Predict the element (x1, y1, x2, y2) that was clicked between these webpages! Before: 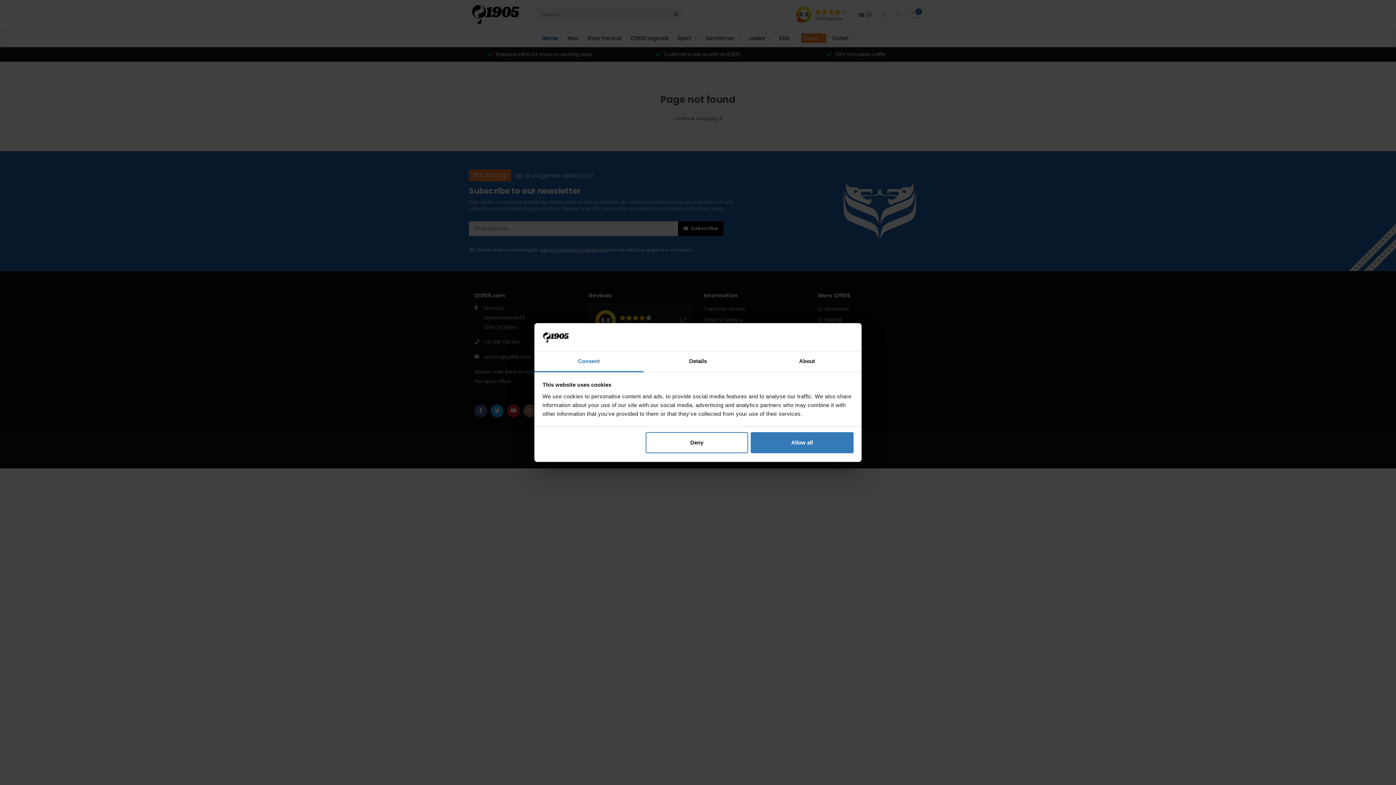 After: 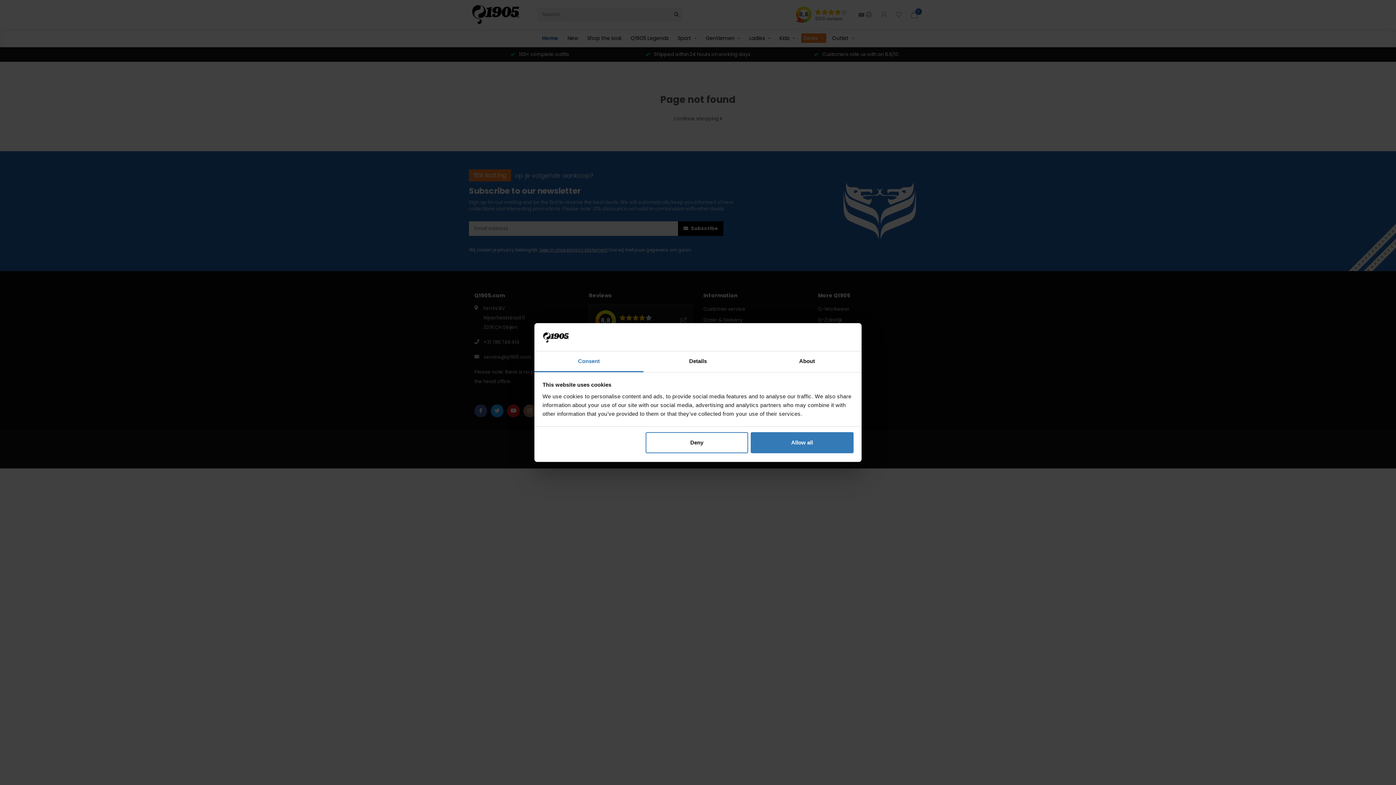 Action: bbox: (534, 351, 643, 372) label: Consent